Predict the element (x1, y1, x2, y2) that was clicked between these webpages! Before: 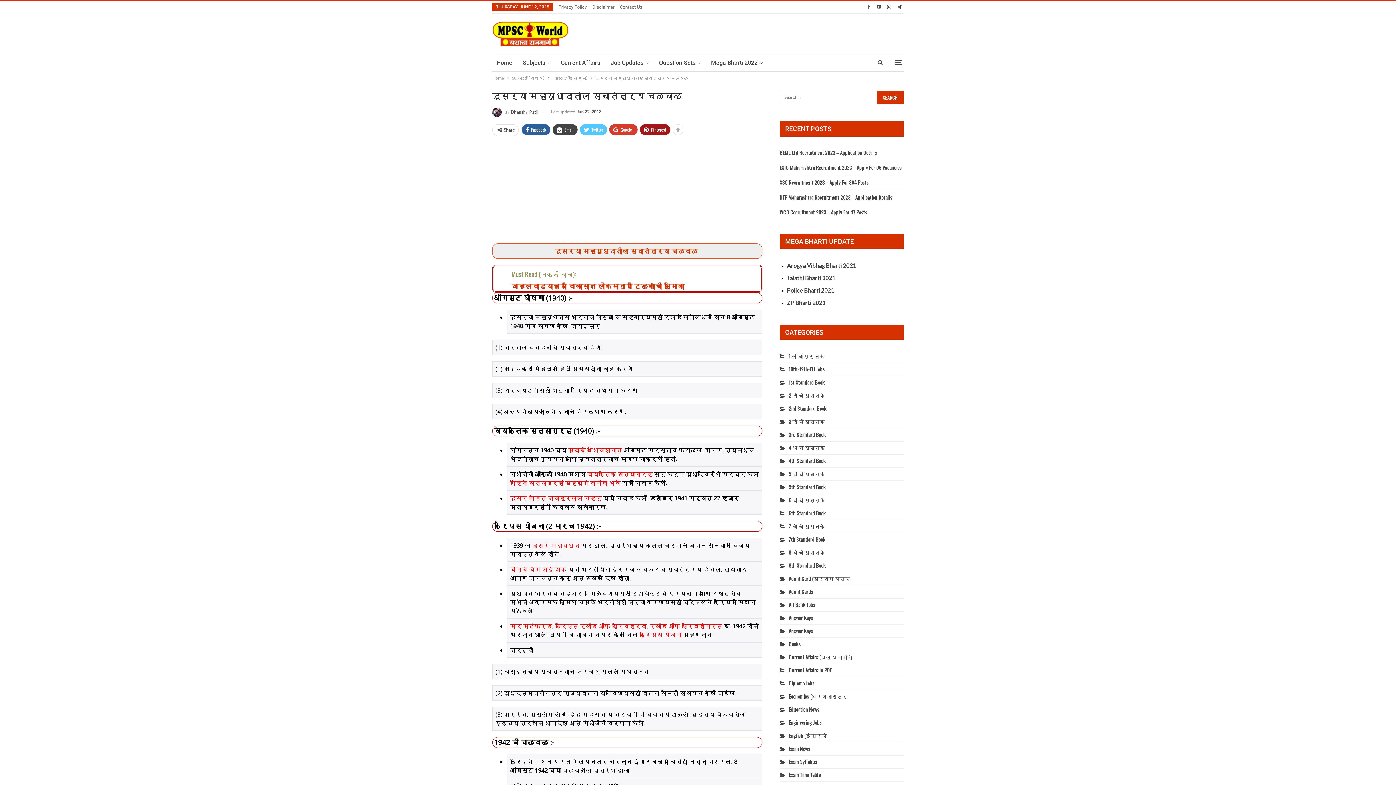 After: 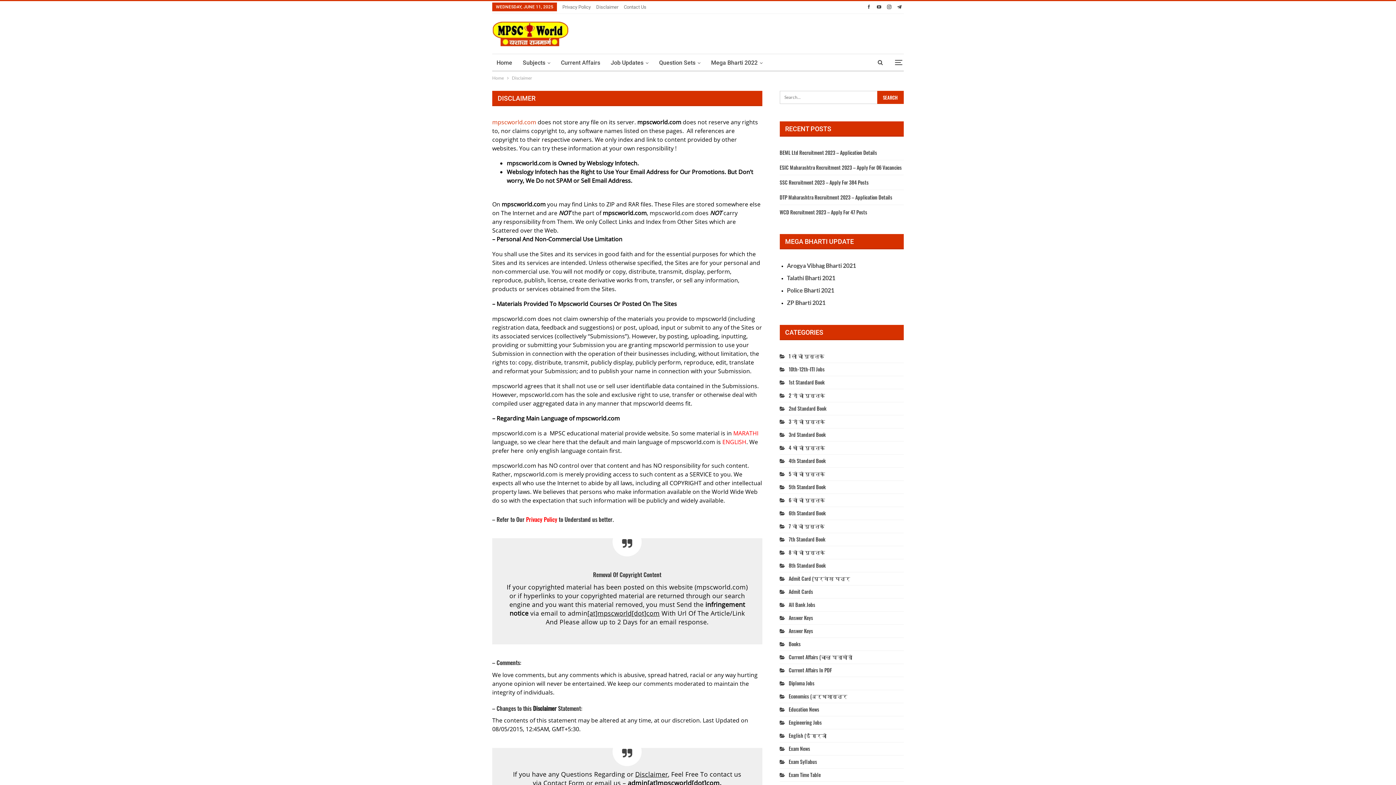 Action: bbox: (592, 4, 614, 9) label: Disclaimer